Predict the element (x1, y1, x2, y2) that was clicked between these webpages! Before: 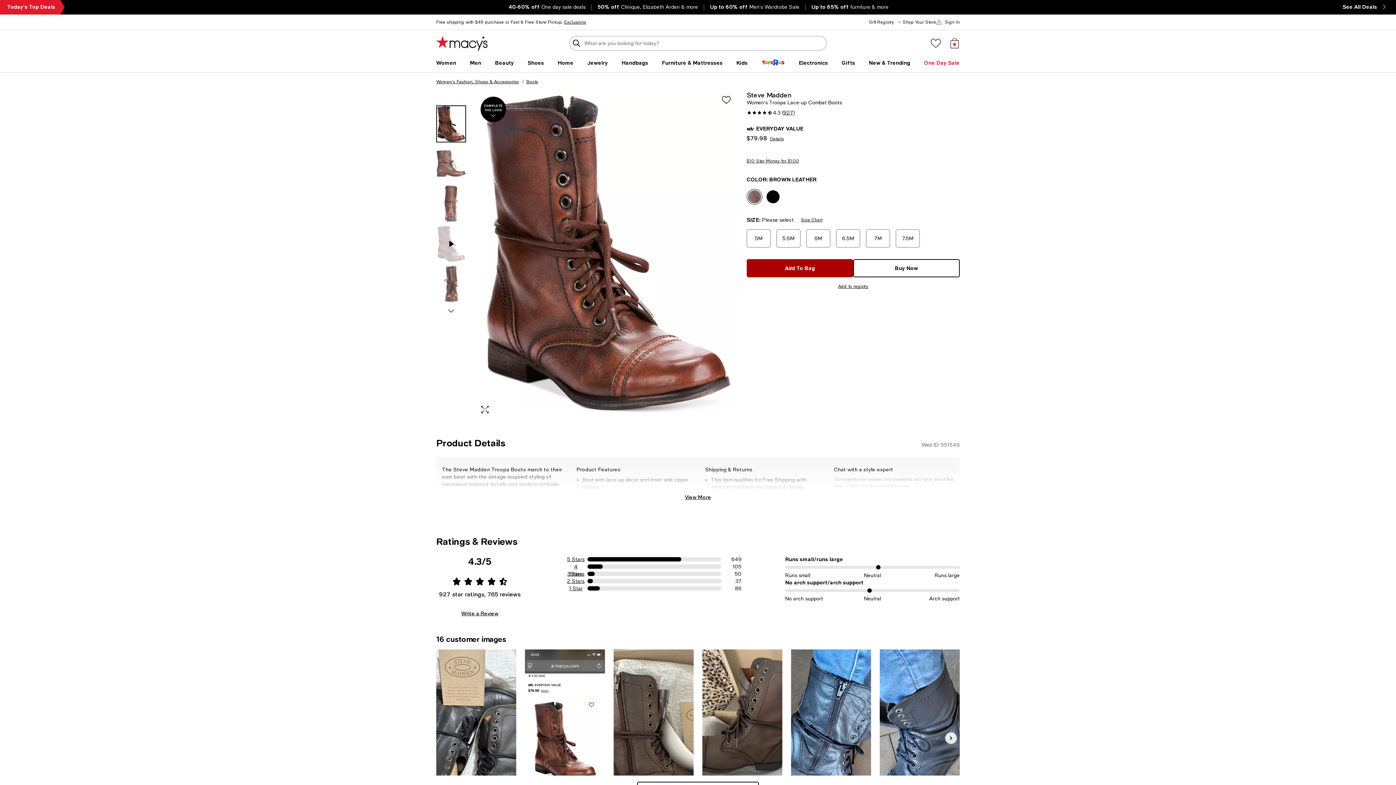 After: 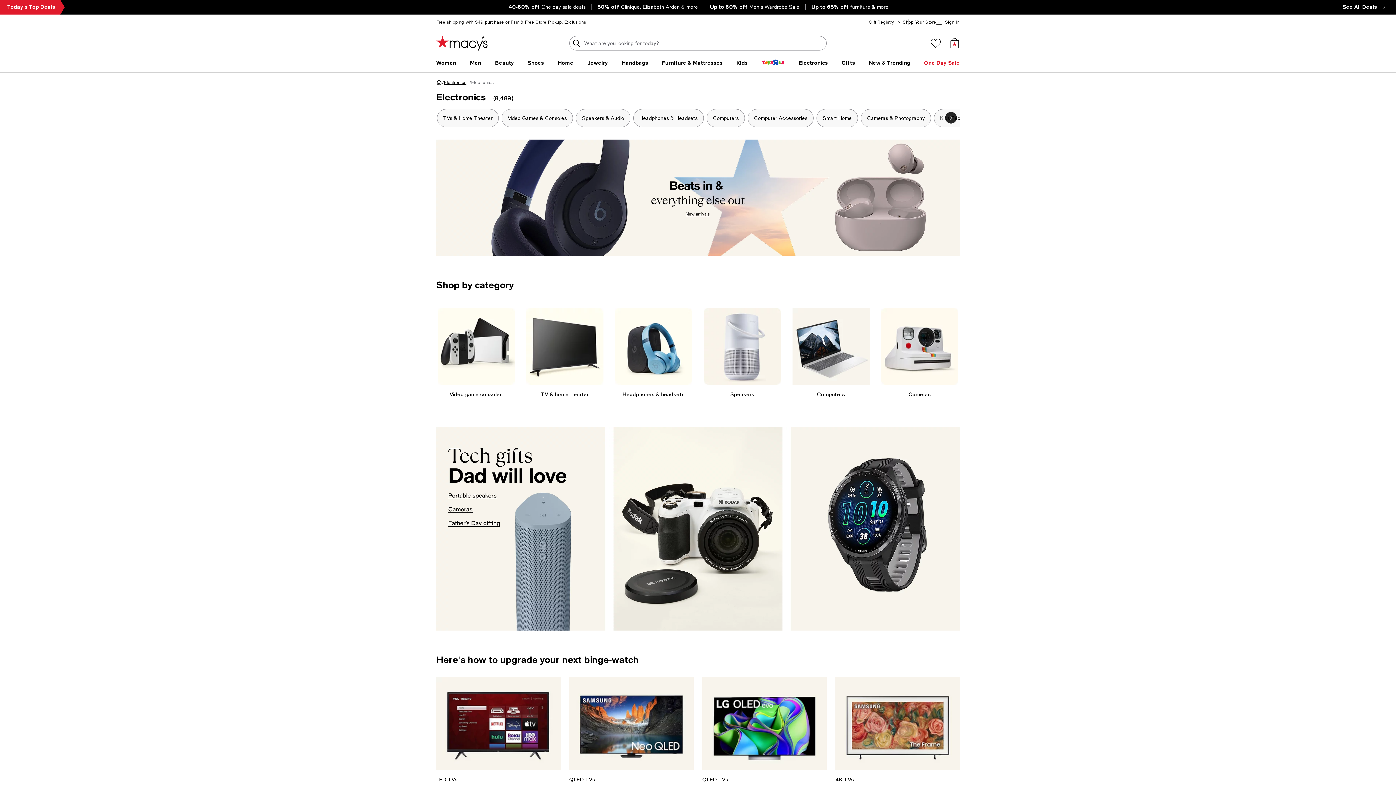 Action: bbox: (799, 59, 828, 66) label: Electronics